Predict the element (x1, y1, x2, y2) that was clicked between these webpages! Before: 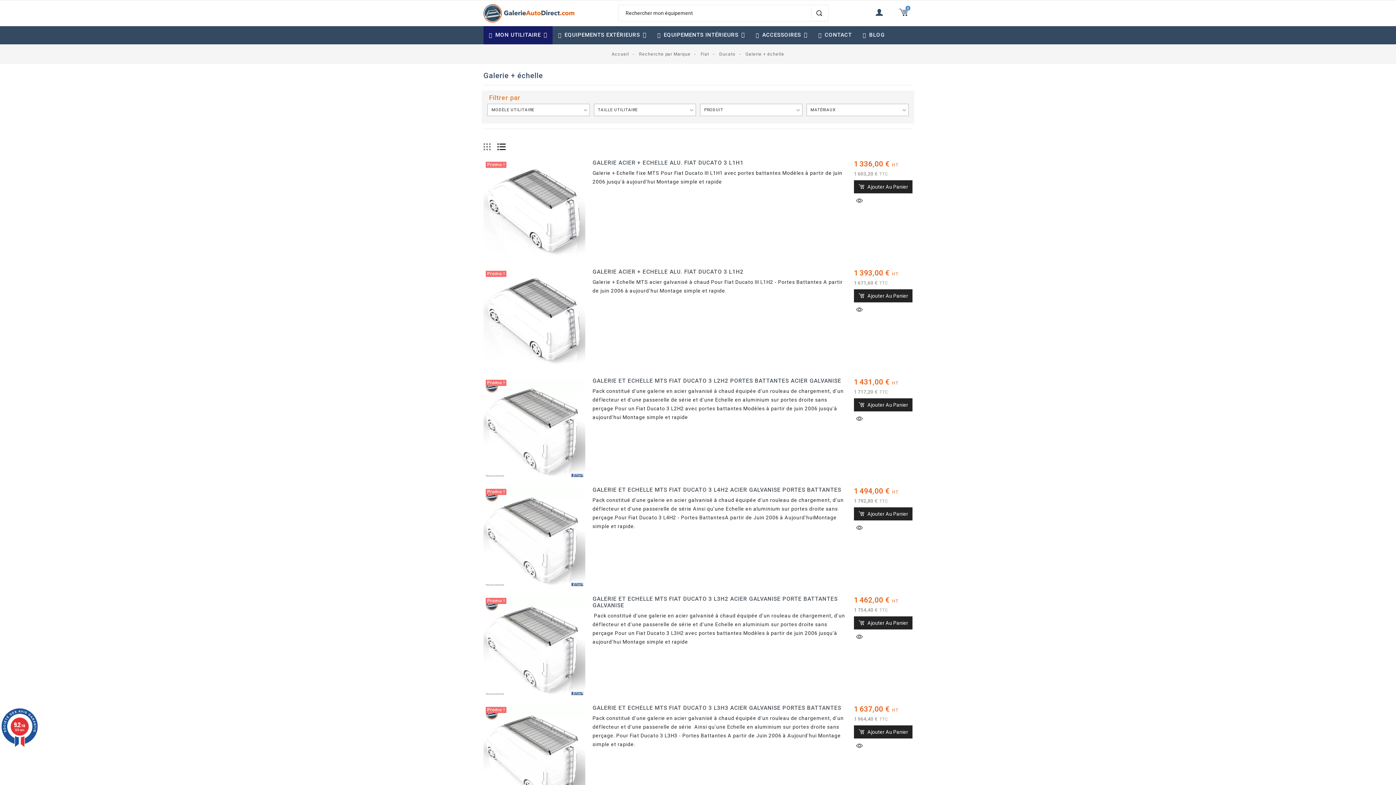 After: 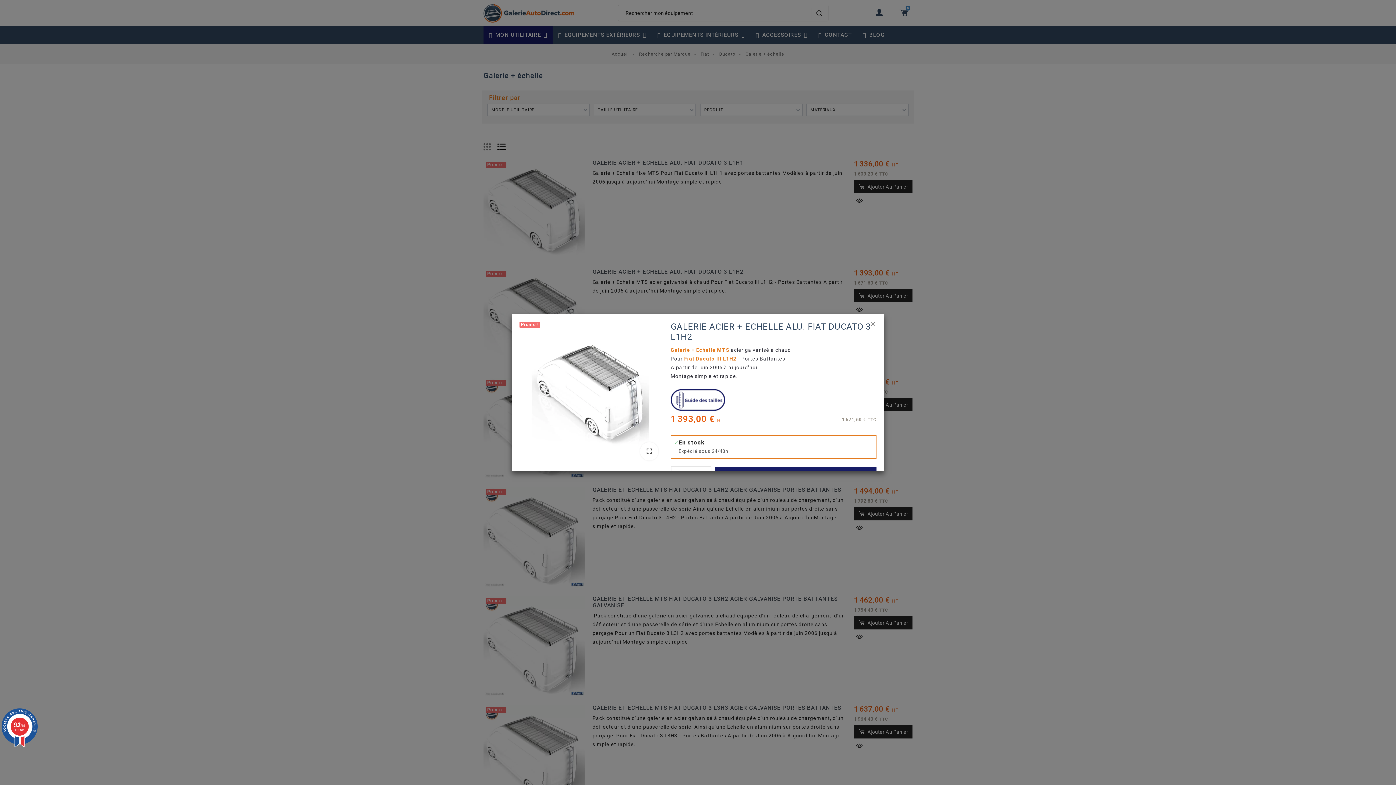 Action: bbox: (854, 304, 865, 315)